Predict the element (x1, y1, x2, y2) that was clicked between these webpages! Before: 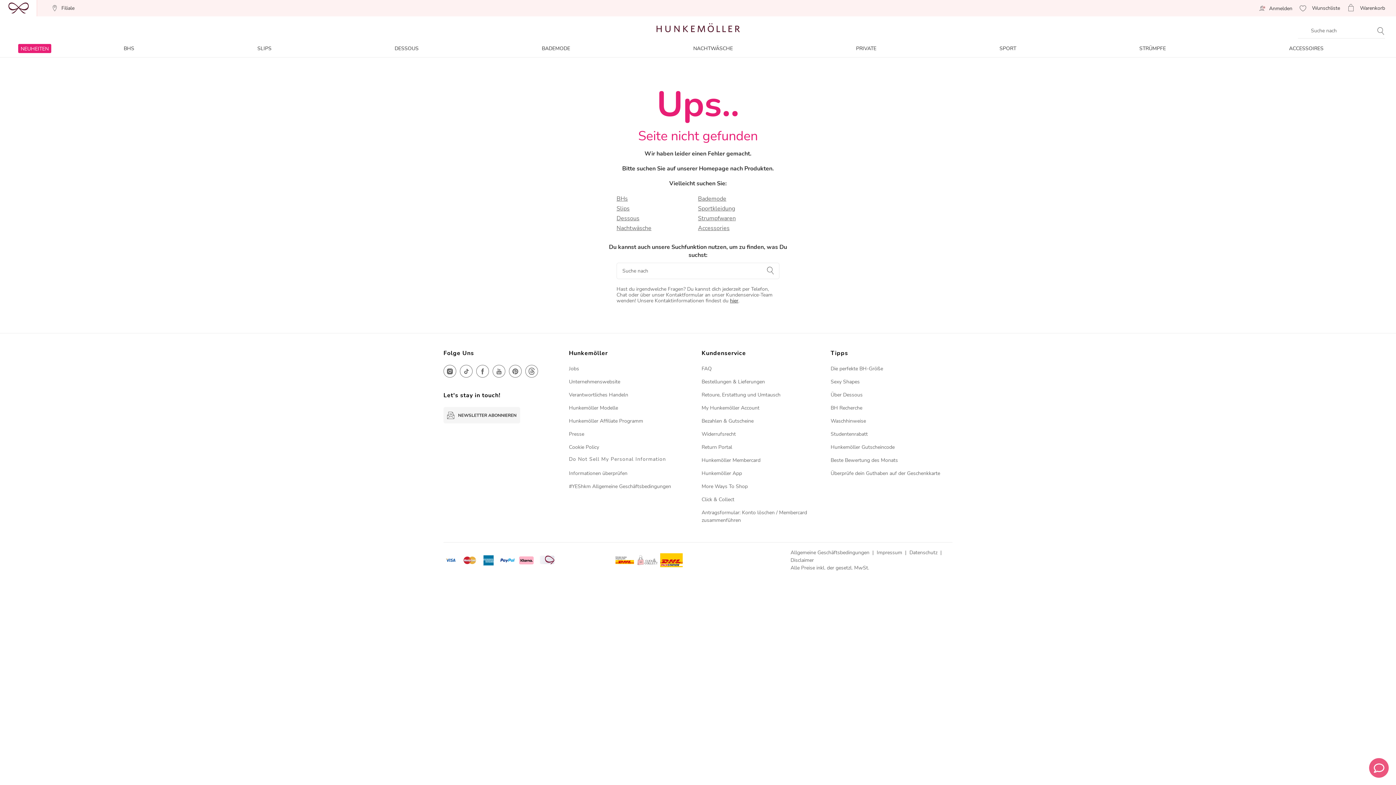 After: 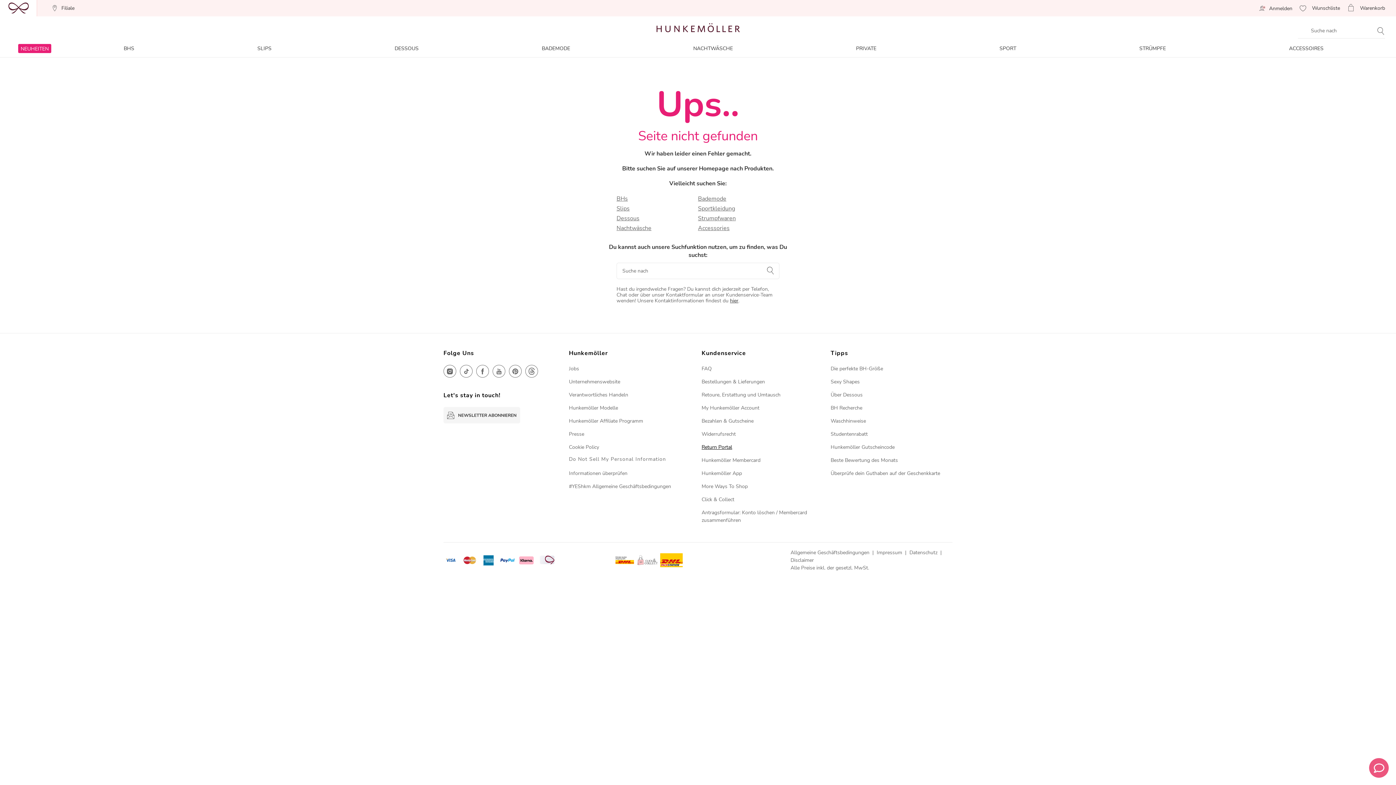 Action: bbox: (701, 444, 732, 450) label: Return Portal